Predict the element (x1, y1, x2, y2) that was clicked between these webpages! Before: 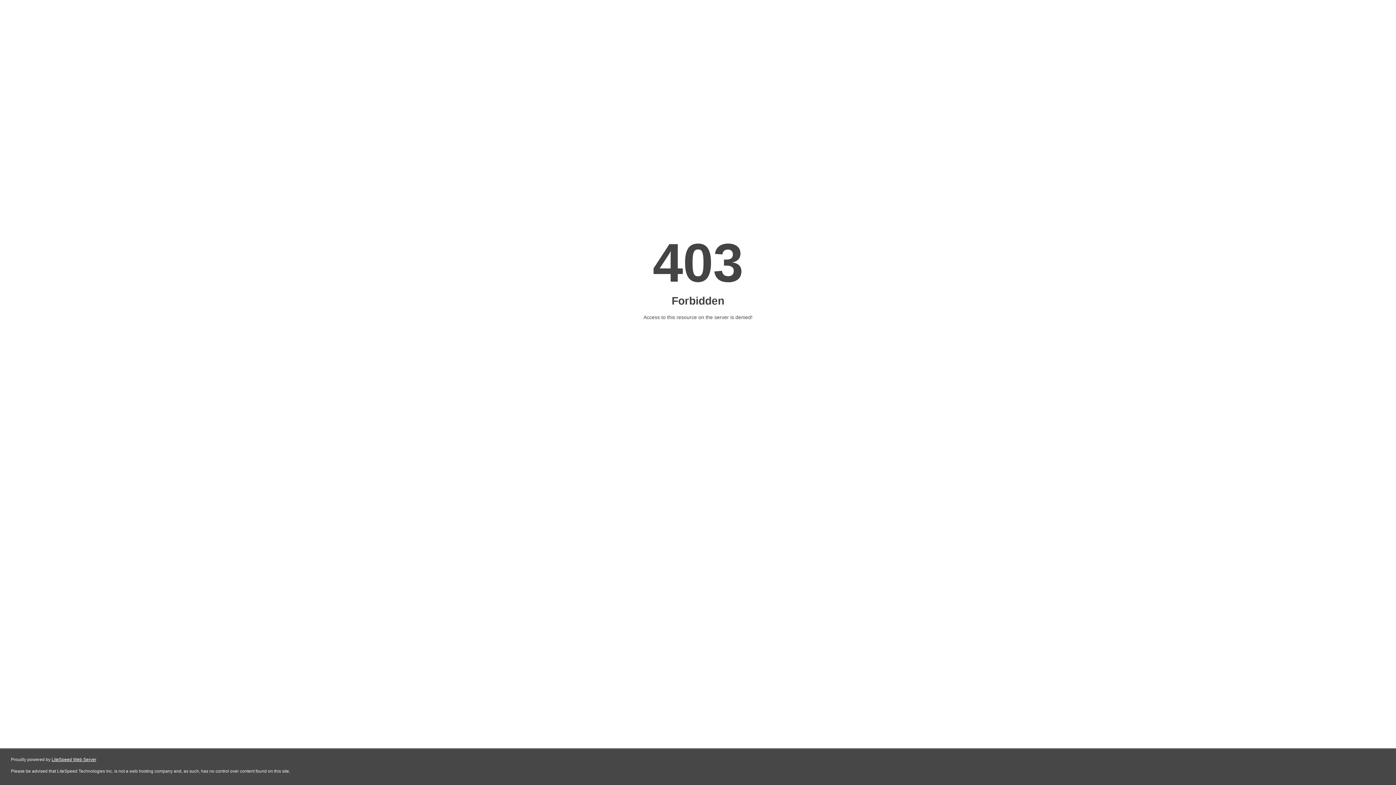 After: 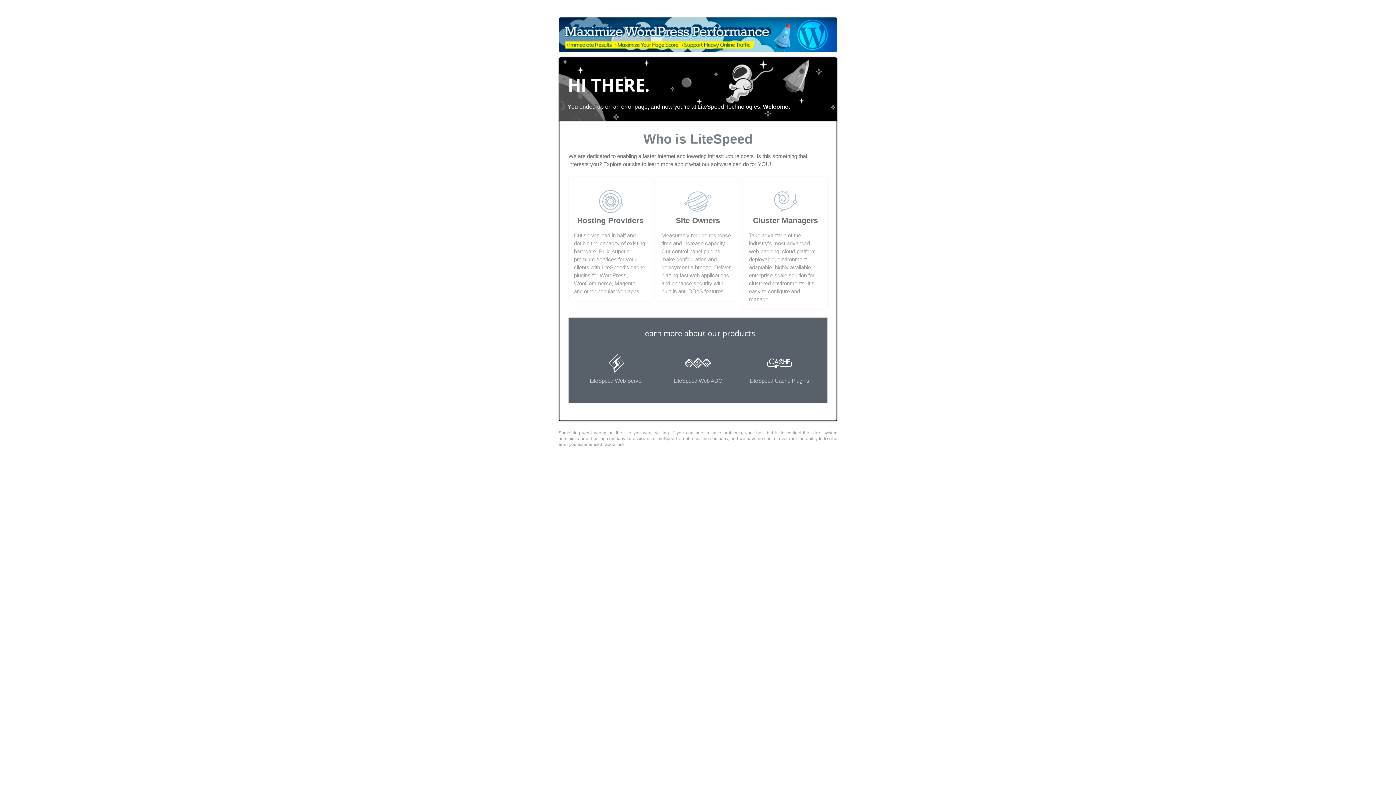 Action: label: LiteSpeed Web Server bbox: (51, 757, 96, 762)